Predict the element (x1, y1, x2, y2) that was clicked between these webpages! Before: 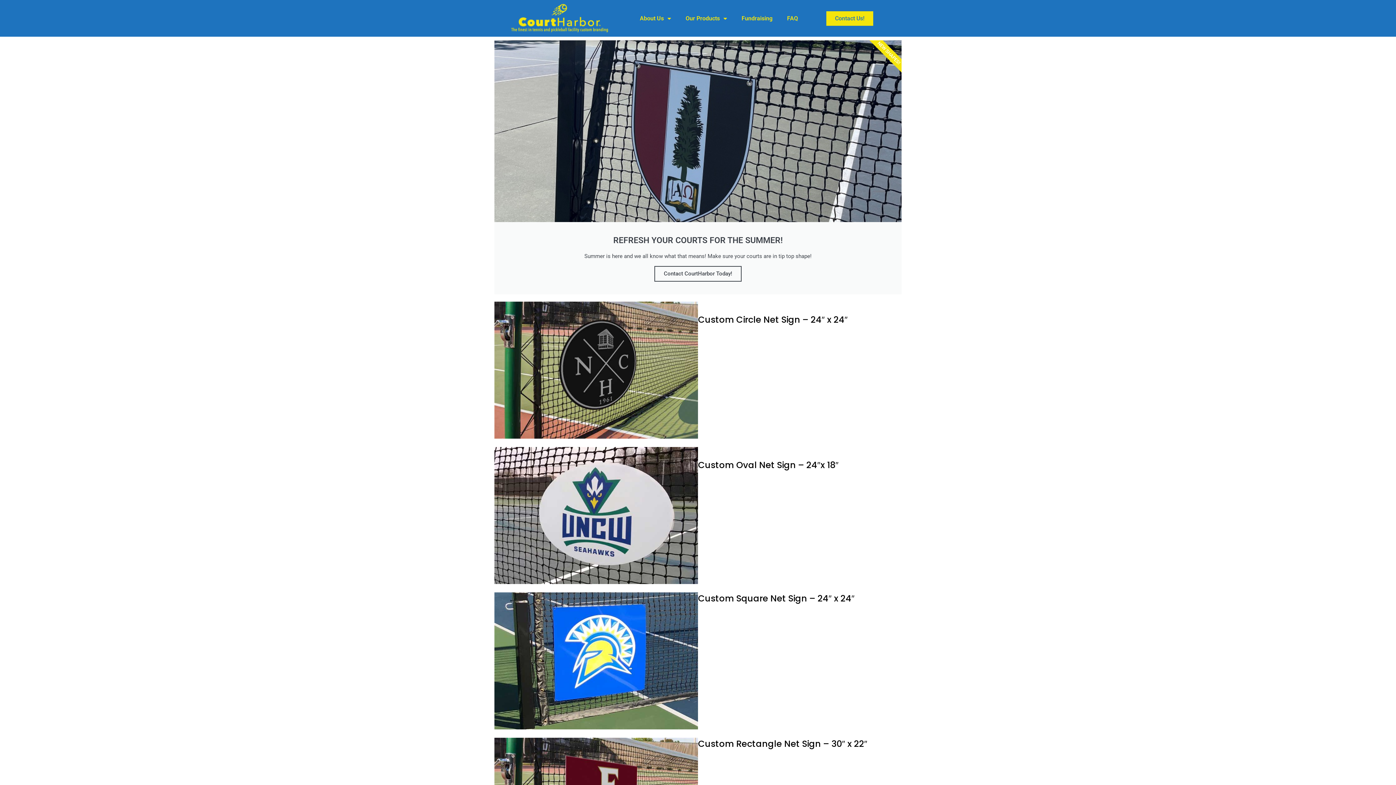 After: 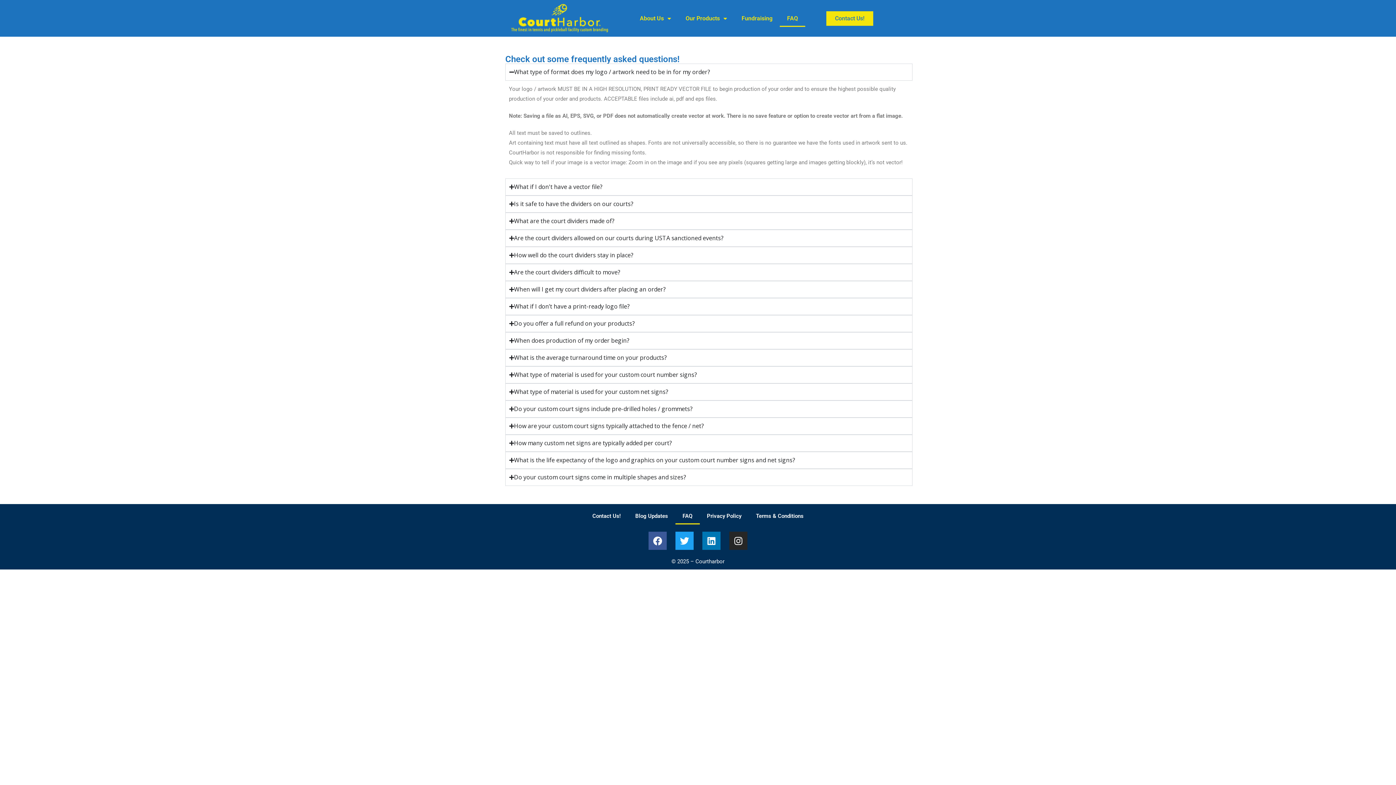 Action: label: FAQ bbox: (779, 10, 805, 26)